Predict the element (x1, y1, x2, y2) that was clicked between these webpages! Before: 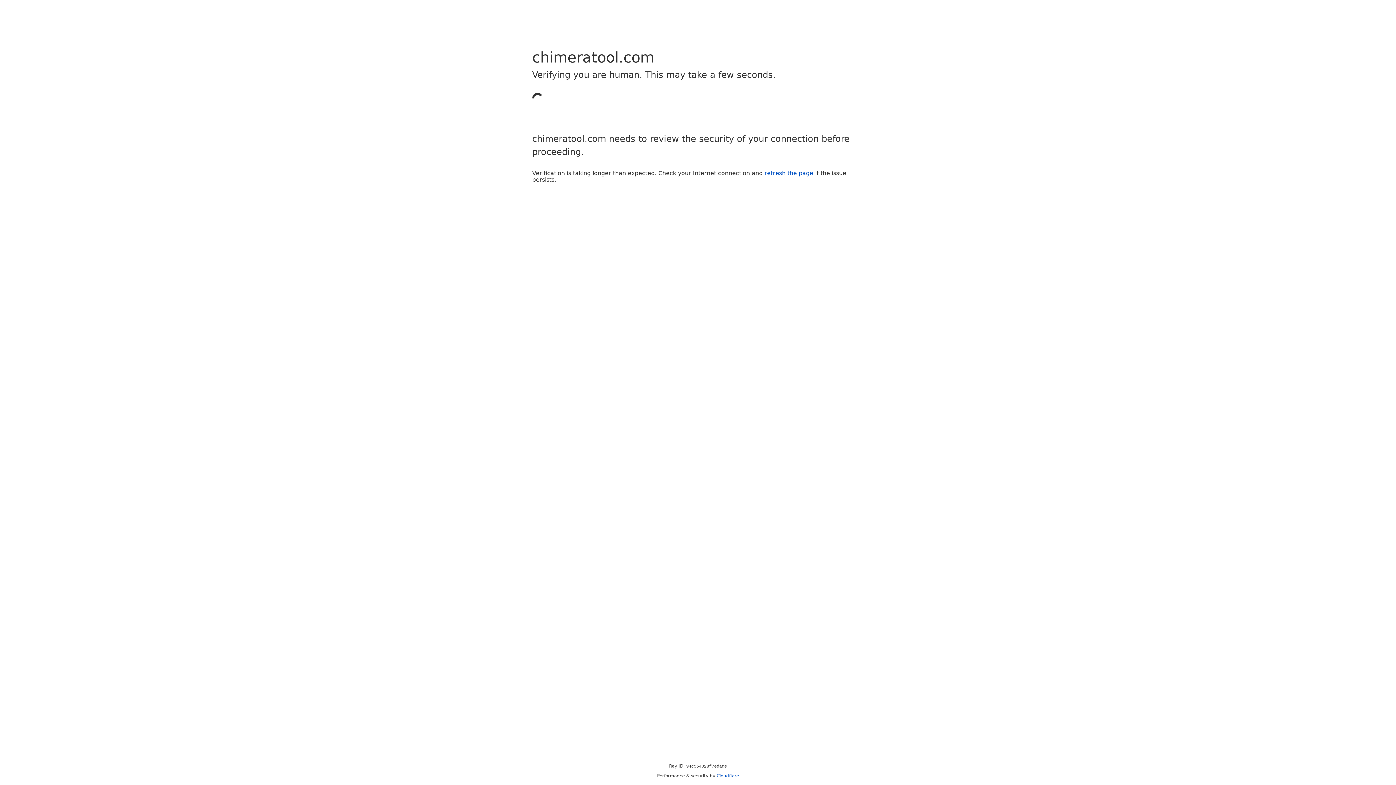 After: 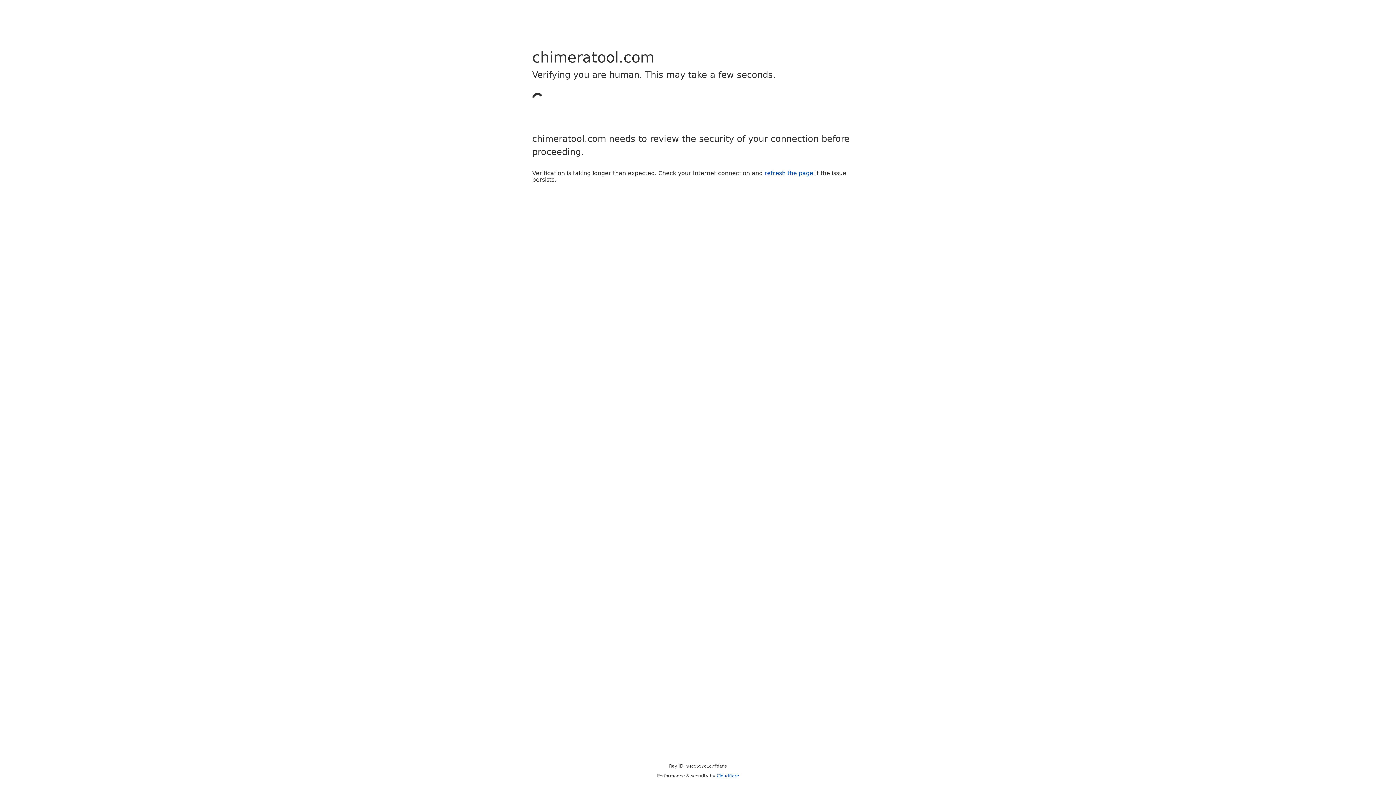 Action: bbox: (764, 169, 813, 176) label: refresh the page